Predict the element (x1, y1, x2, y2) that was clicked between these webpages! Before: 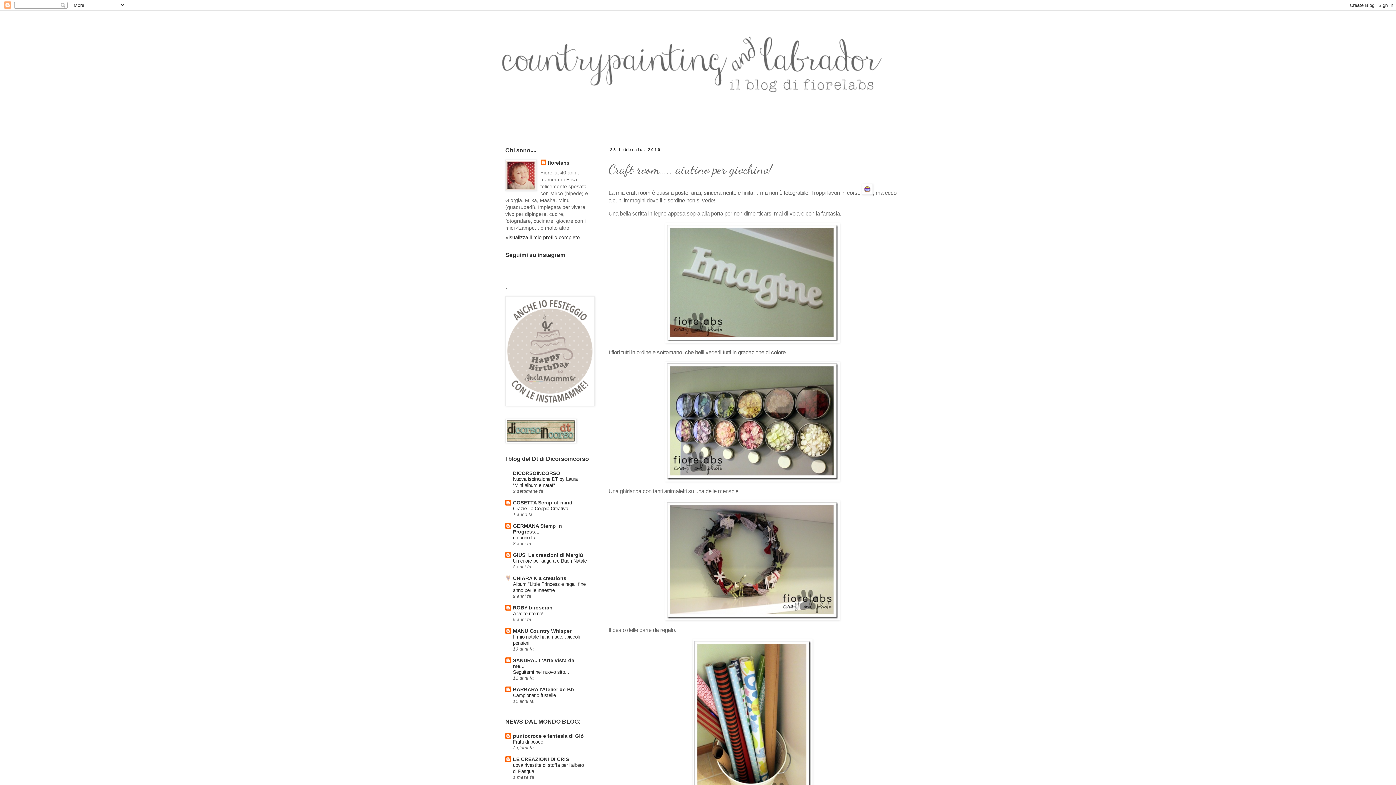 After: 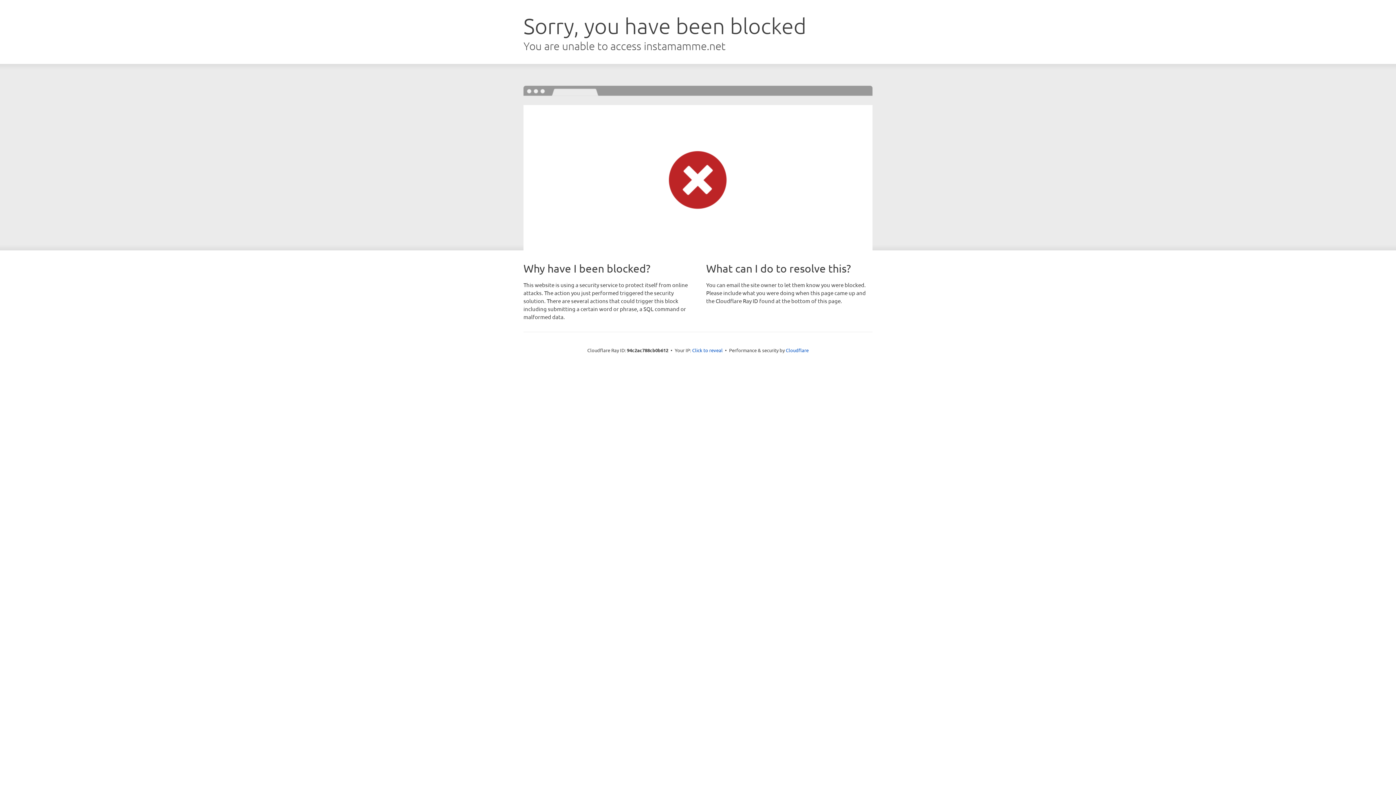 Action: bbox: (505, 401, 594, 407)